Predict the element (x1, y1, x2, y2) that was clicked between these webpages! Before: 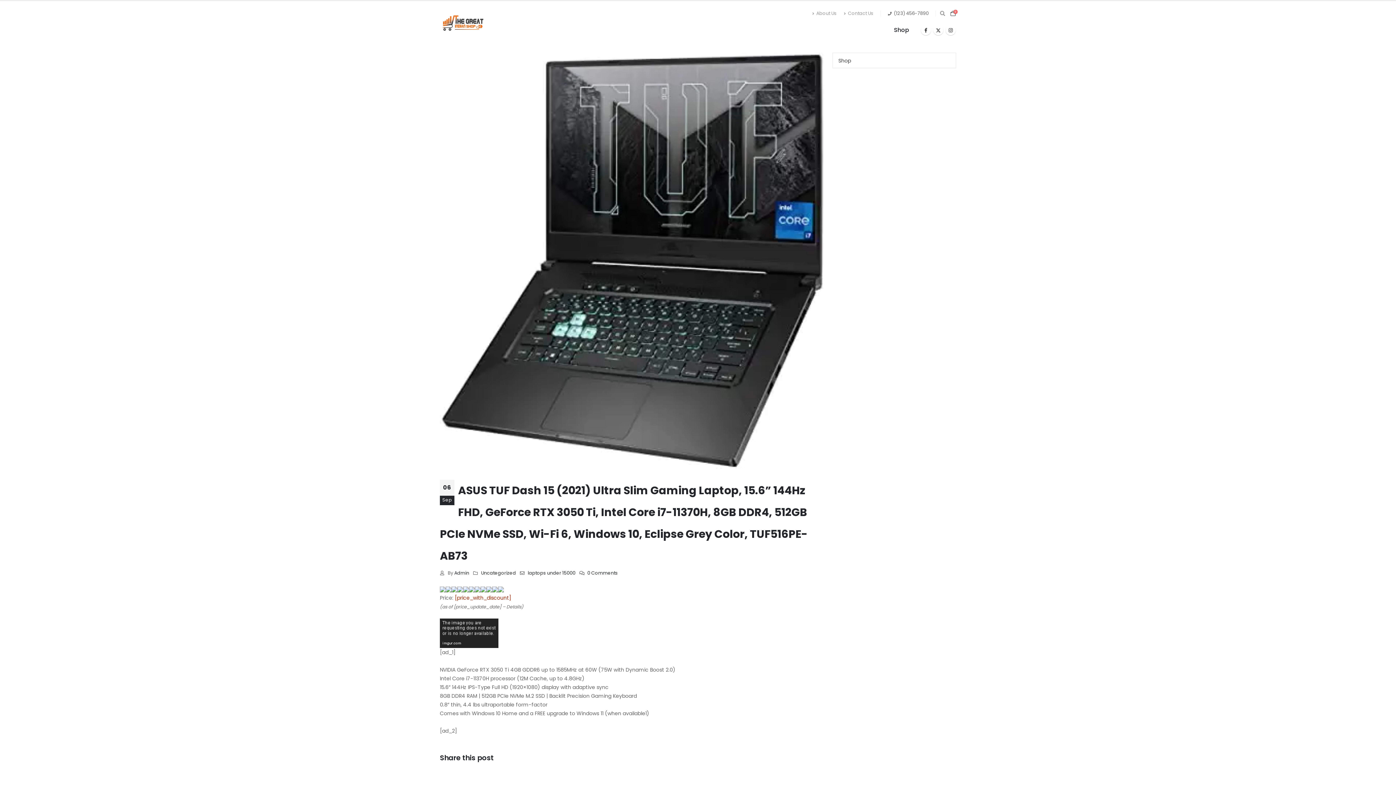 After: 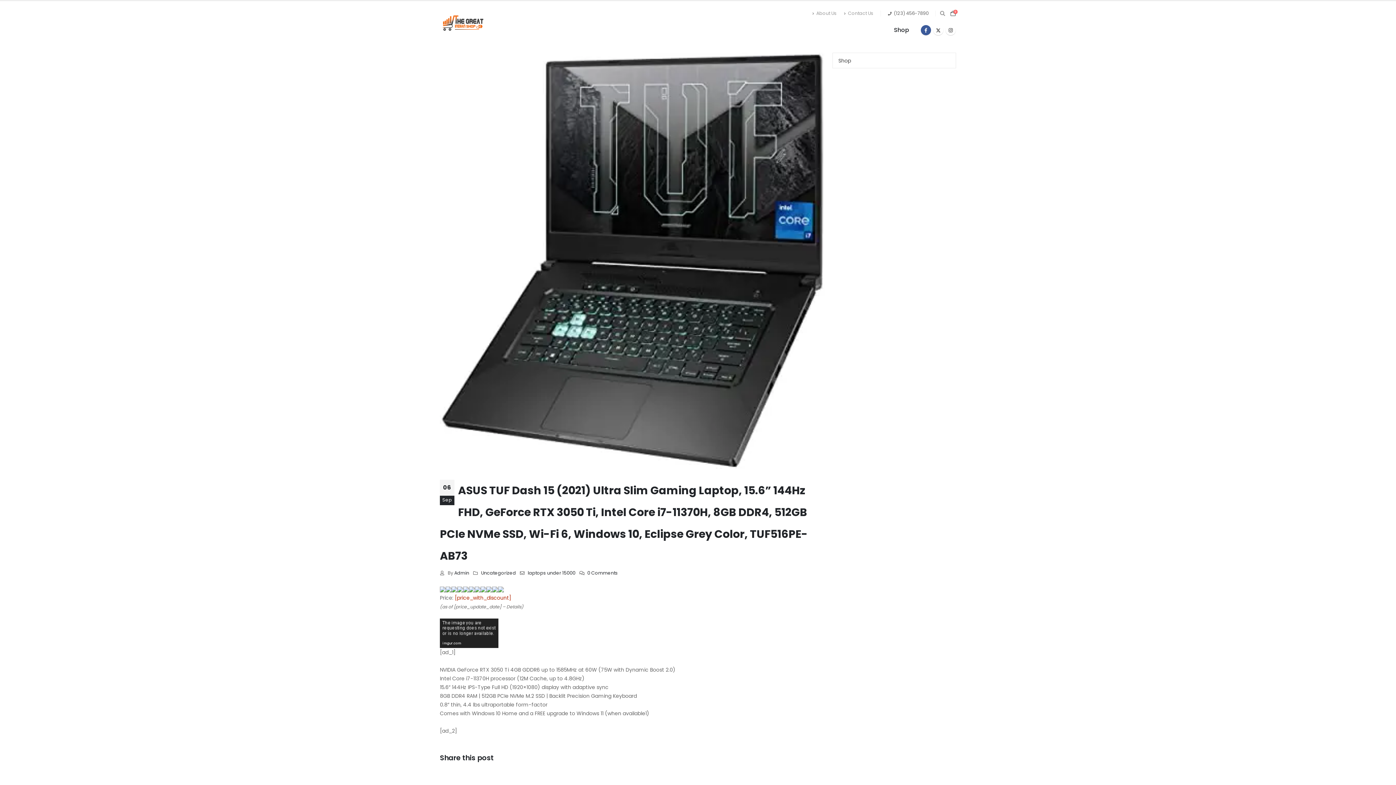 Action: bbox: (921, 25, 931, 35)